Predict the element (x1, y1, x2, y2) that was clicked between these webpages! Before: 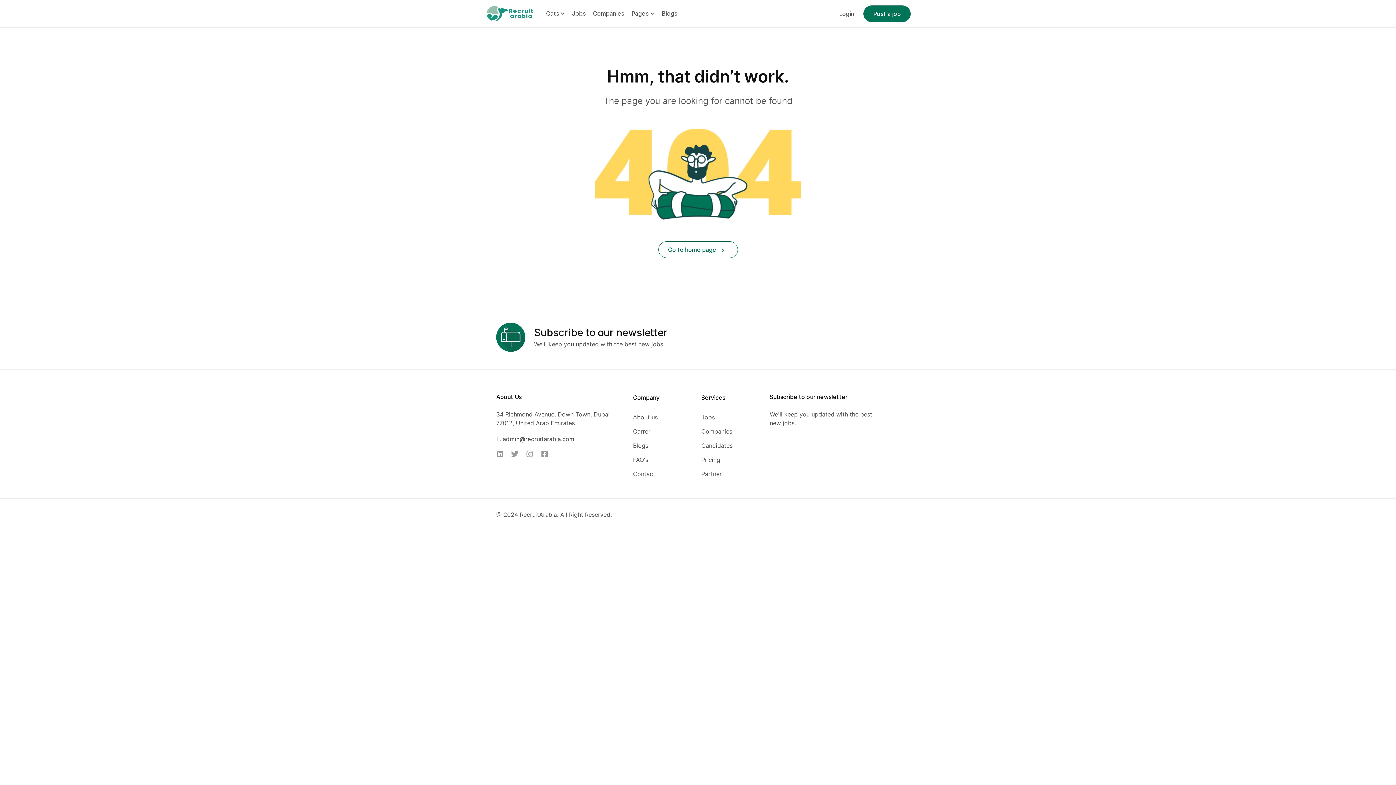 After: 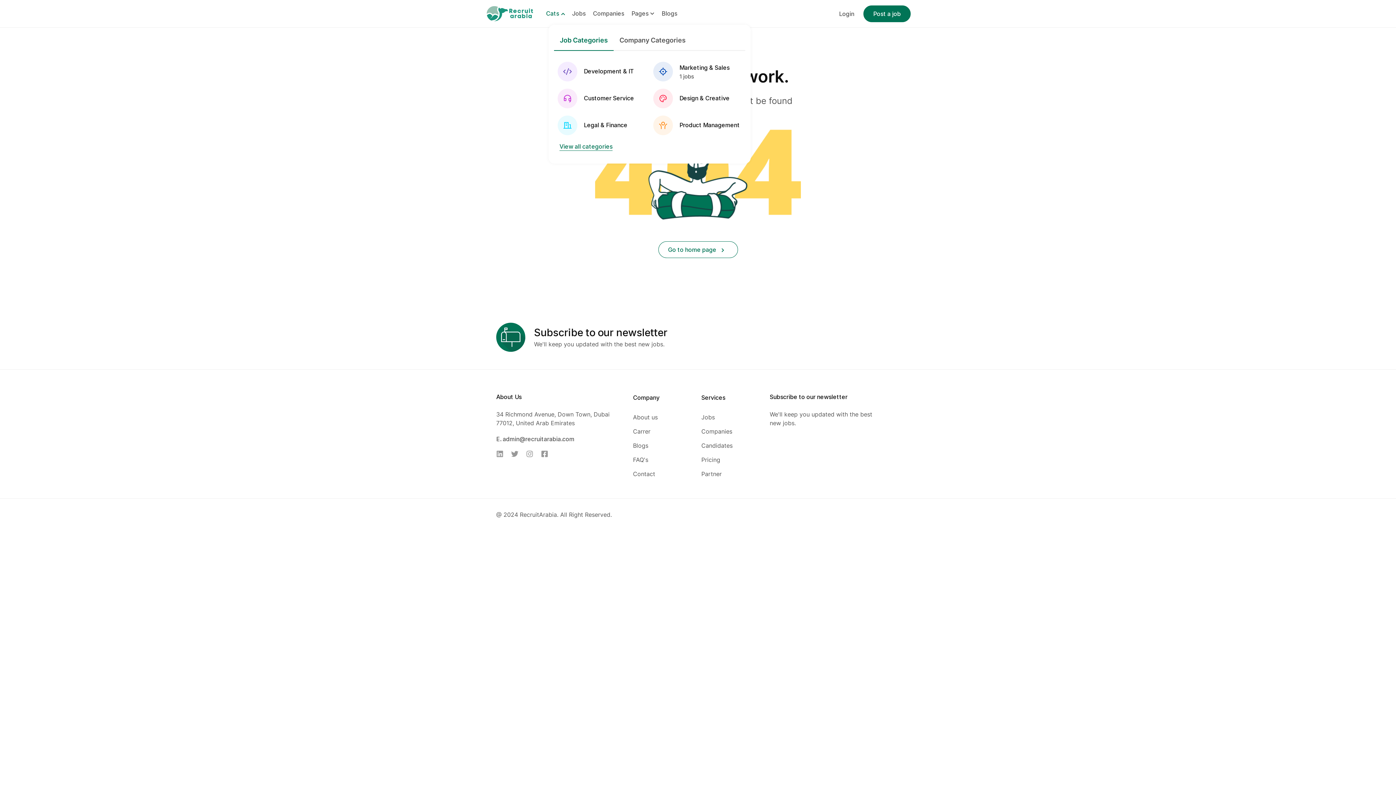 Action: bbox: (543, 2, 568, 24) label: Cats